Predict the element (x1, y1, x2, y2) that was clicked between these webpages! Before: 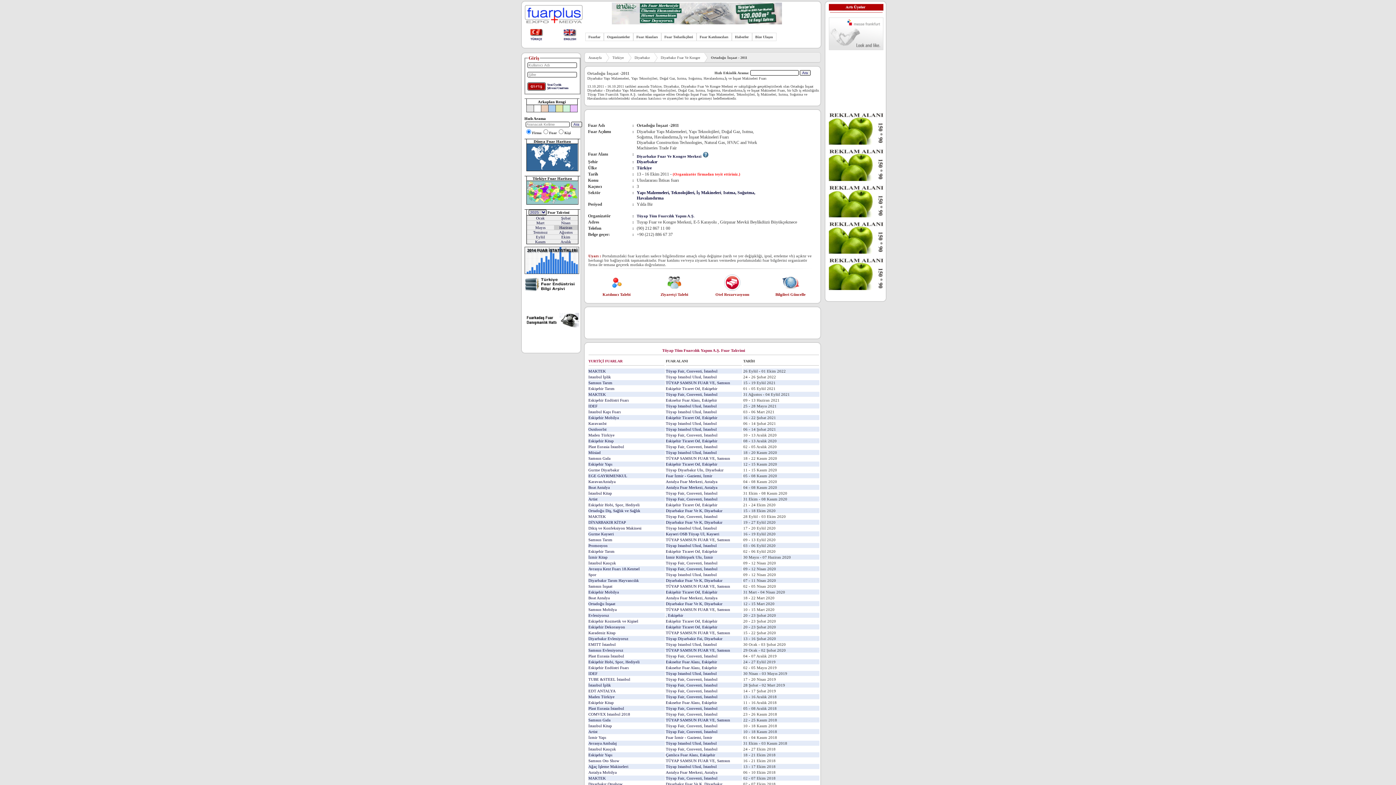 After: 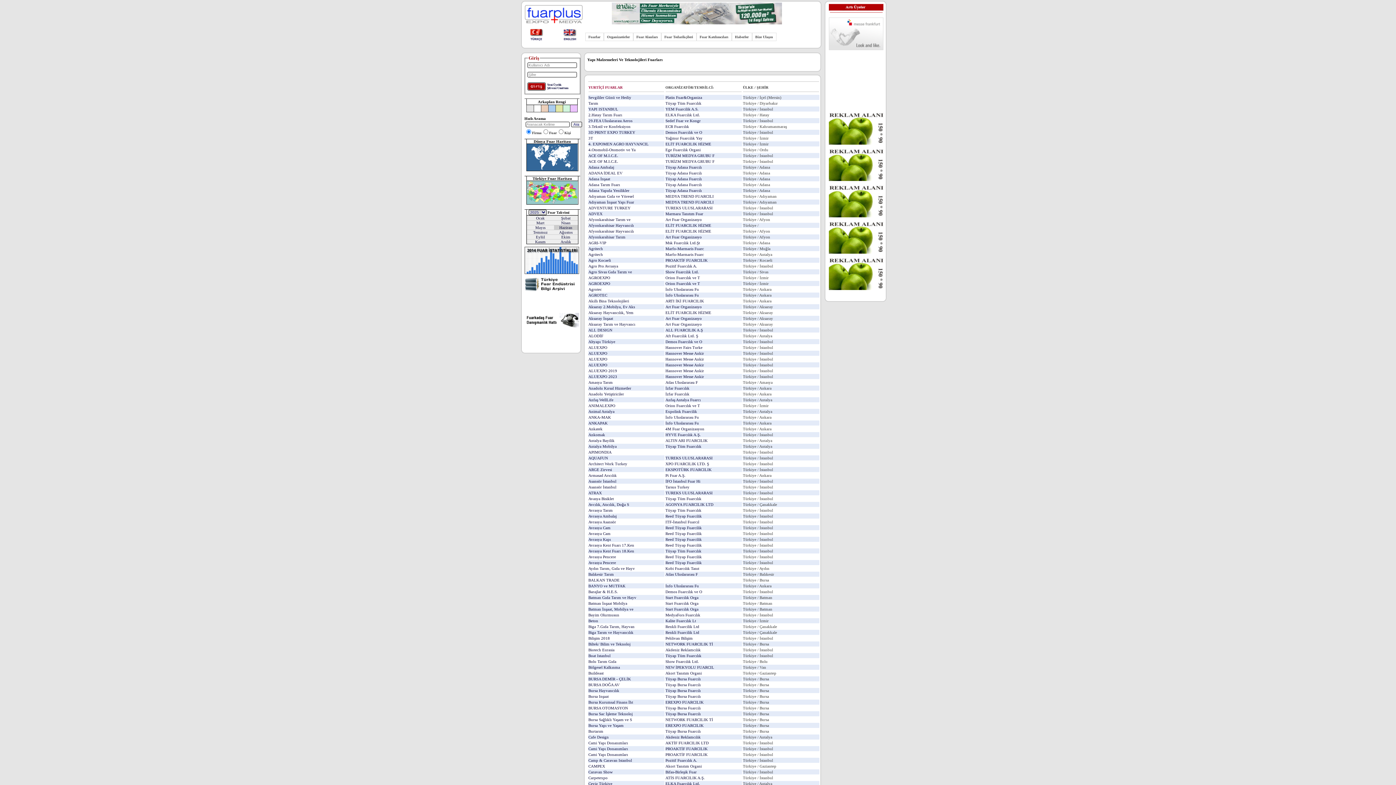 Action: bbox: (636, 190, 721, 195) label: Yapı Malzemeleri, Teknolojileri, İş Makineleri